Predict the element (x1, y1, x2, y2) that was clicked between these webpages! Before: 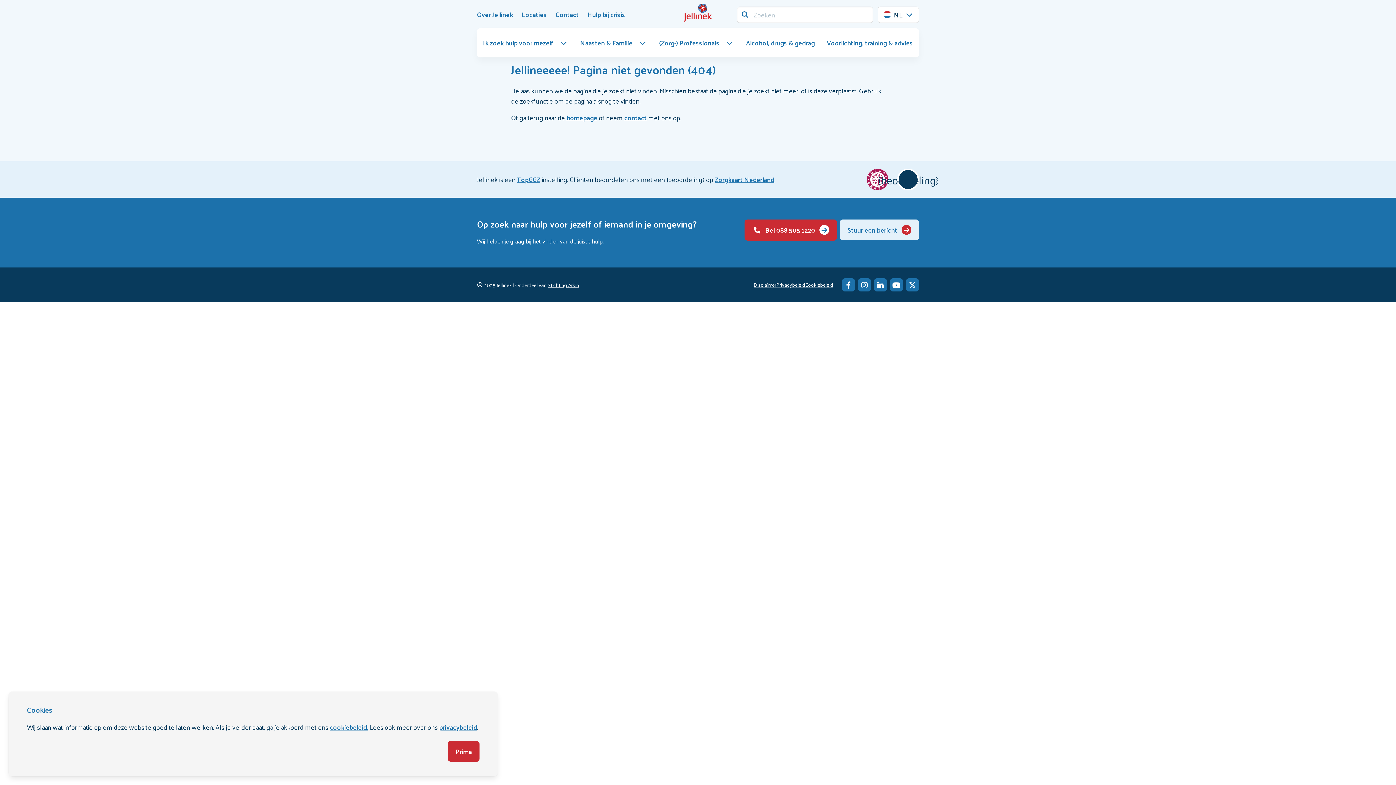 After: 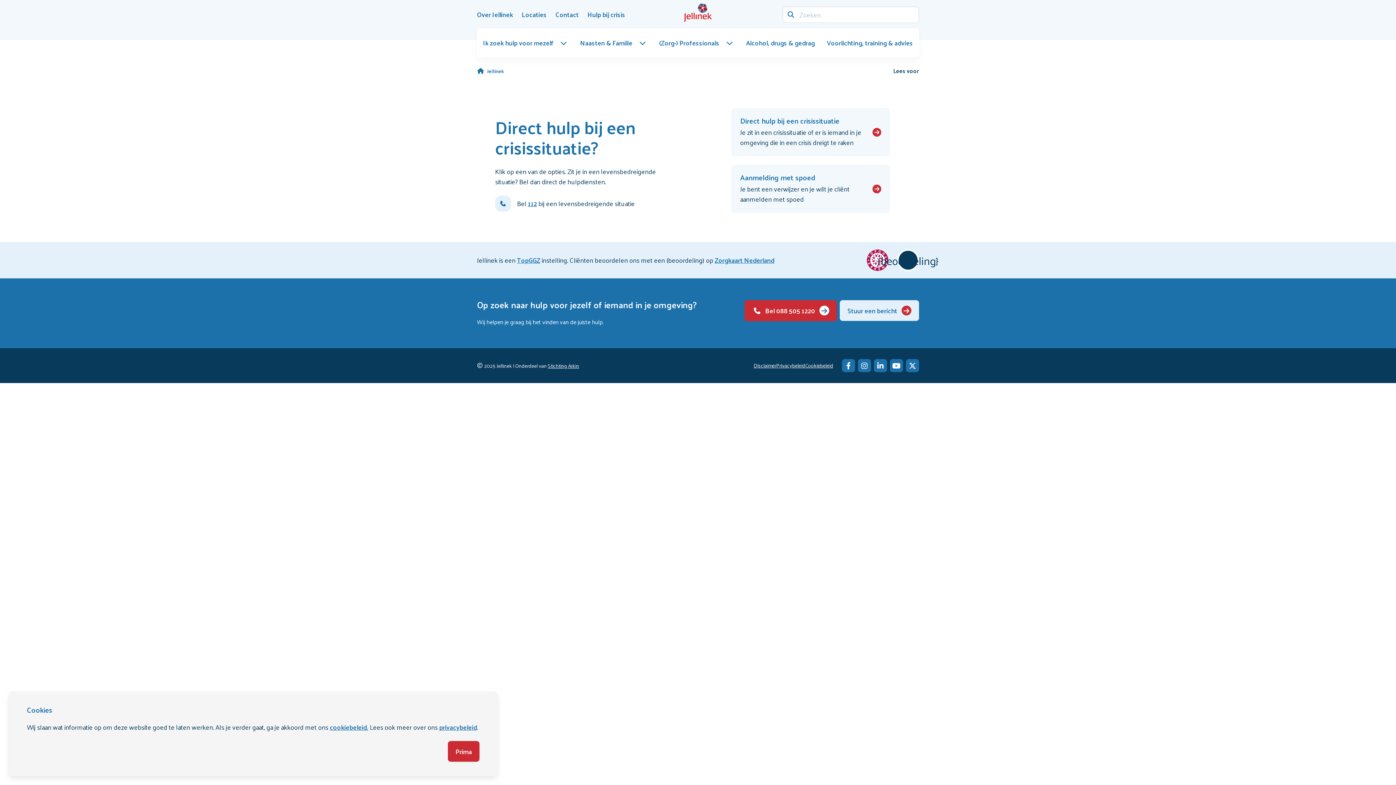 Action: label: Hulp bij crisis bbox: (583, 3, 629, 25)